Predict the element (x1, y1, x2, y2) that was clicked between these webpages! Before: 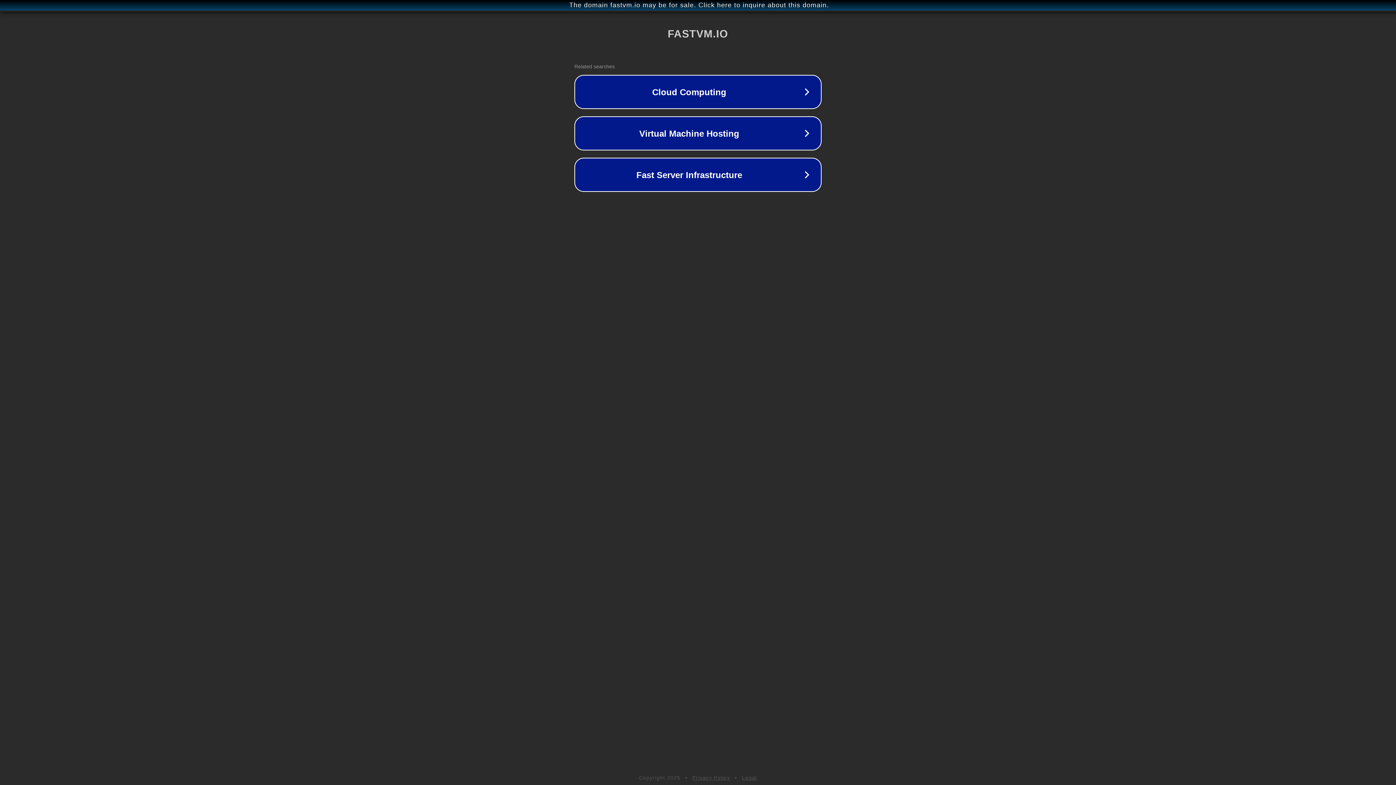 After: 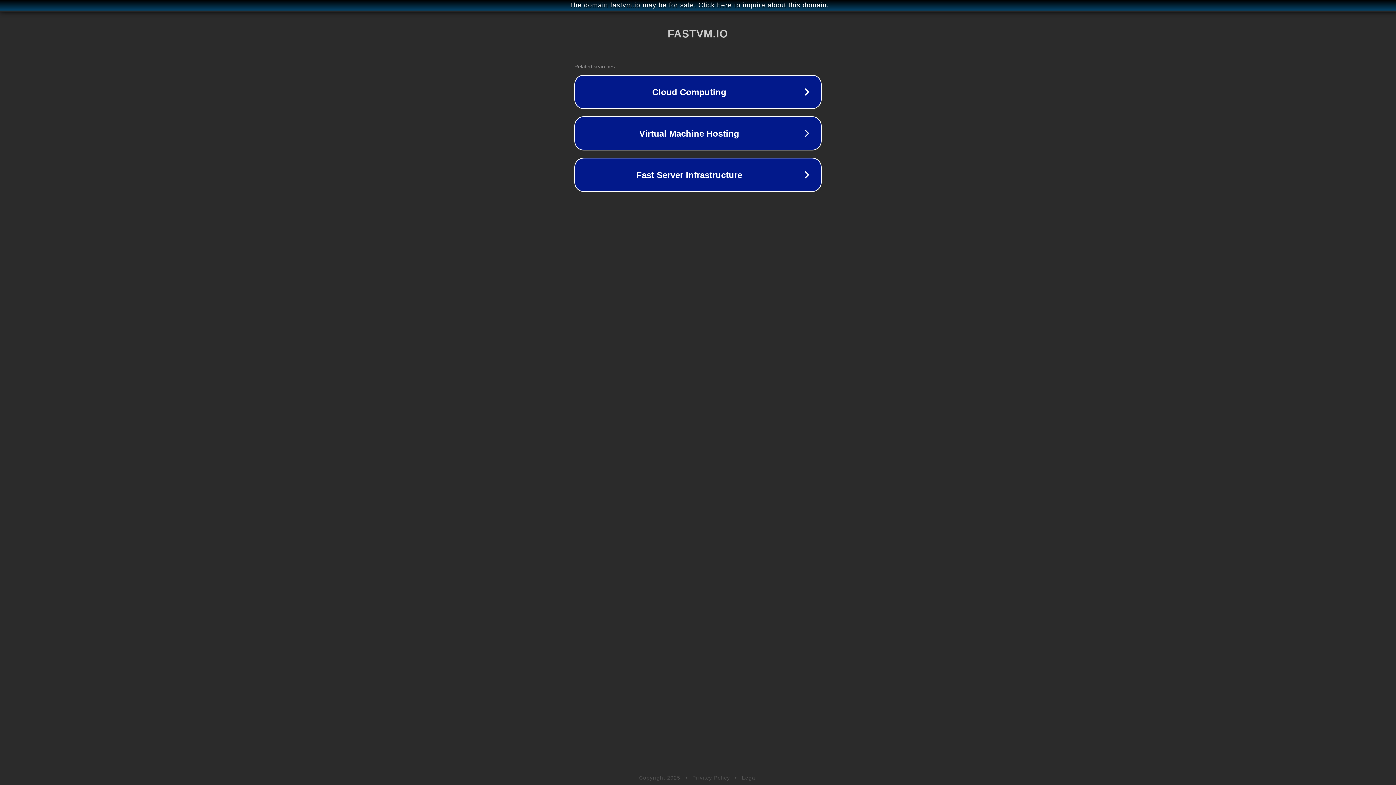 Action: bbox: (742, 775, 757, 781) label: Legal